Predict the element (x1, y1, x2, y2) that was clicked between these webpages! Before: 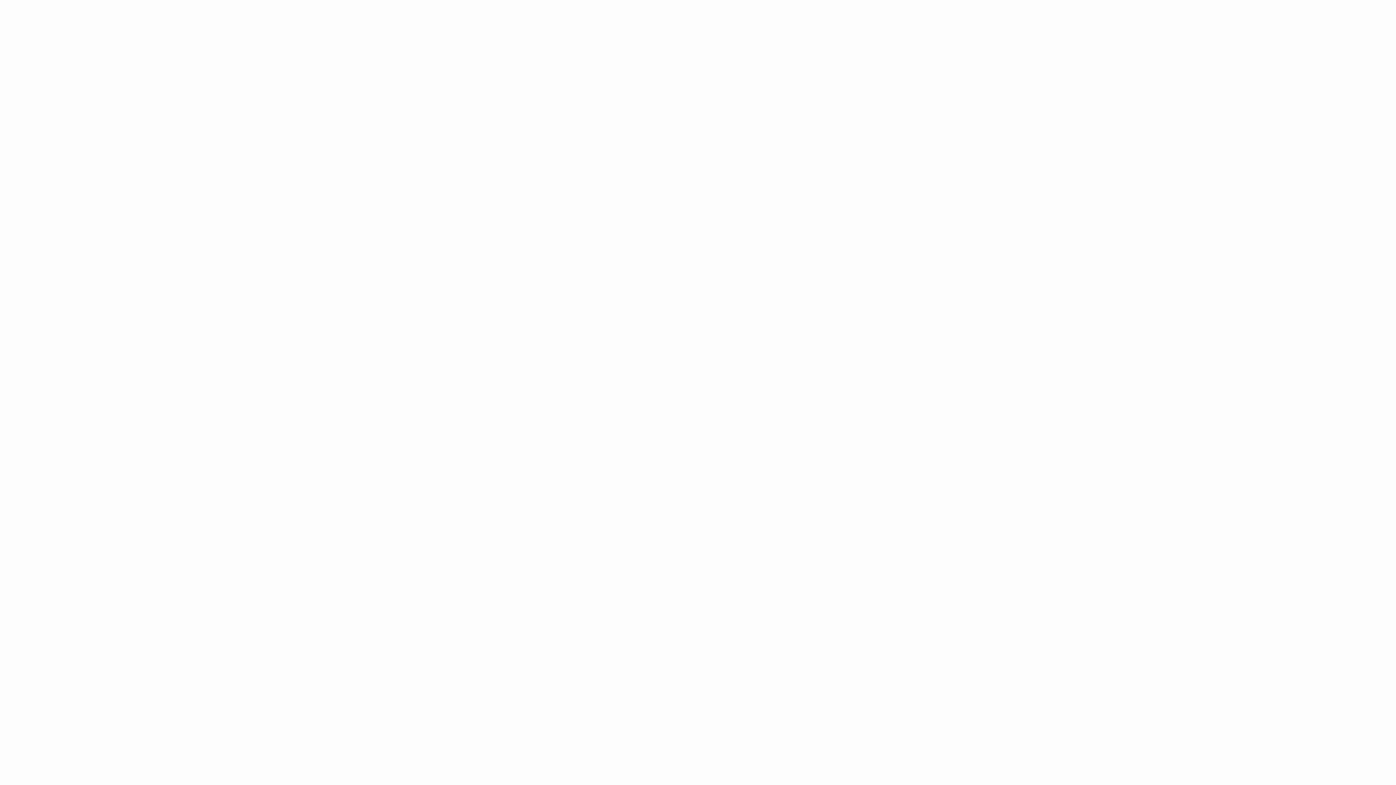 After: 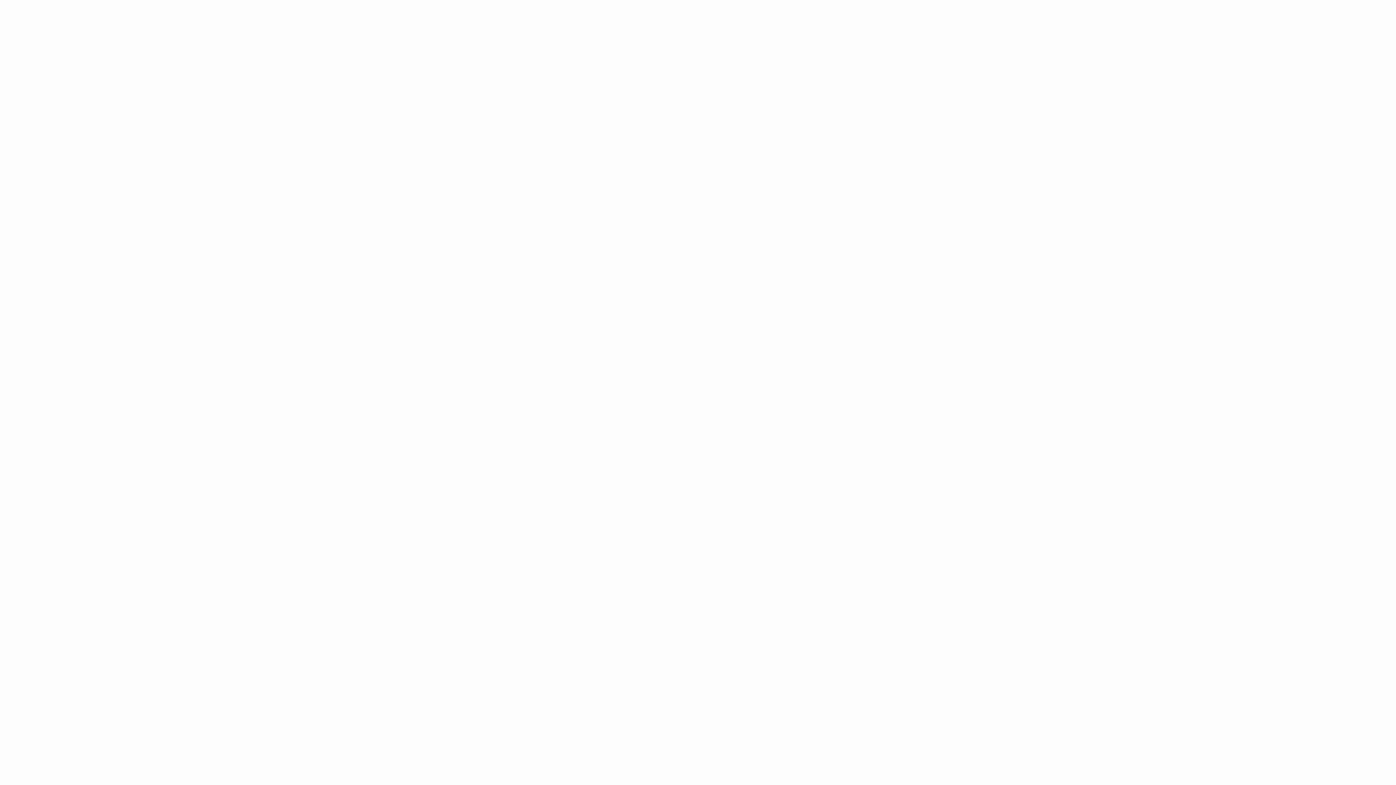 Action: bbox: (559, 21, 590, 28) label: WHO WE ARE